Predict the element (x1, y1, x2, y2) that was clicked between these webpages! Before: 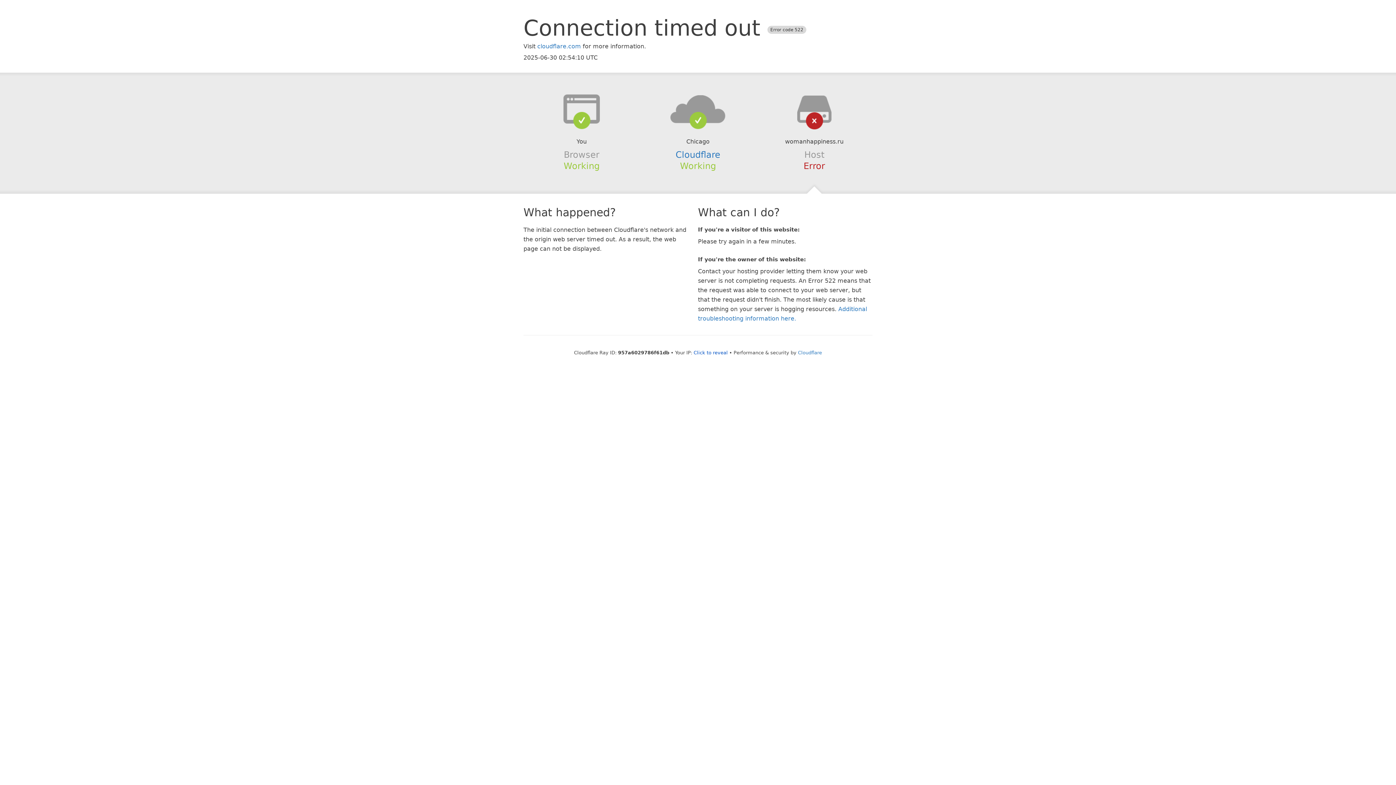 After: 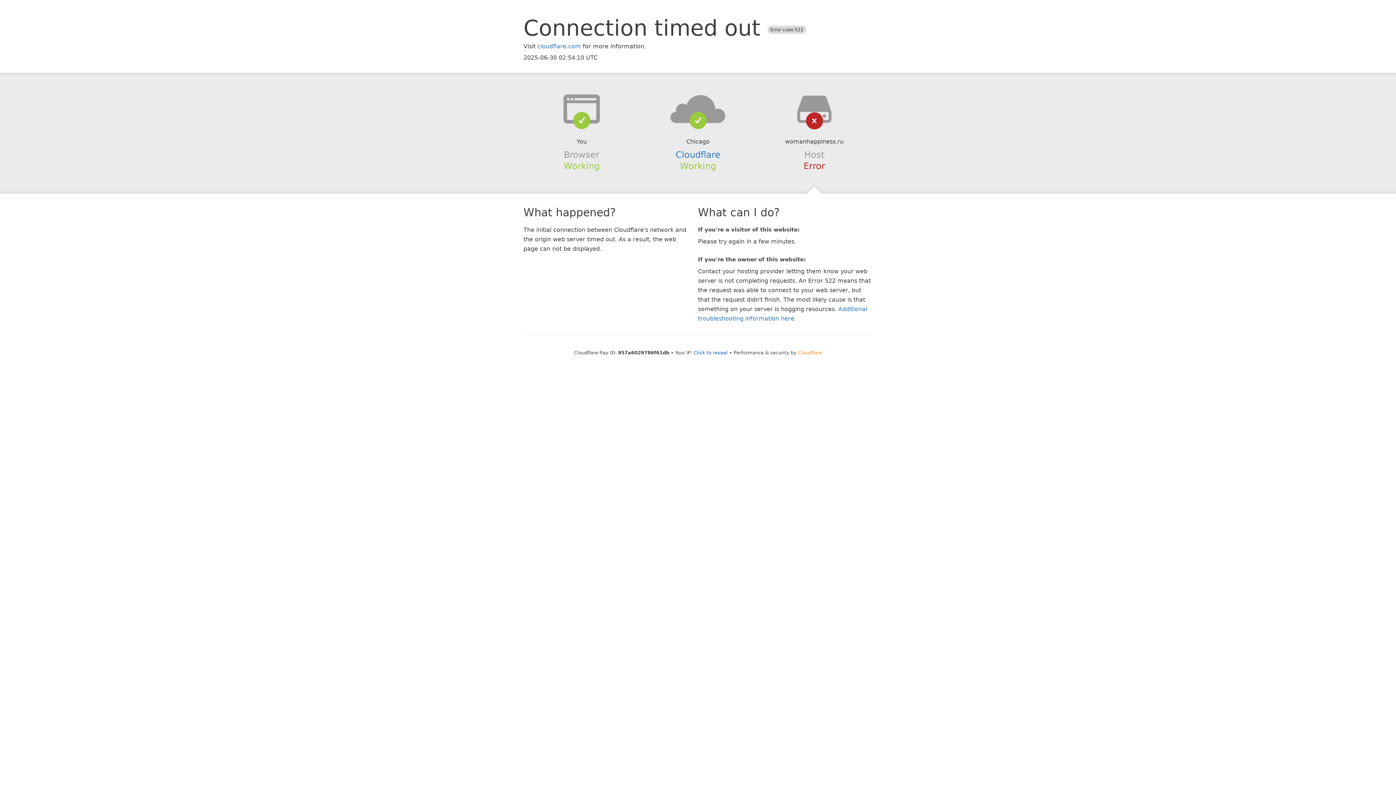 Action: bbox: (798, 350, 822, 355) label: Cloudflare